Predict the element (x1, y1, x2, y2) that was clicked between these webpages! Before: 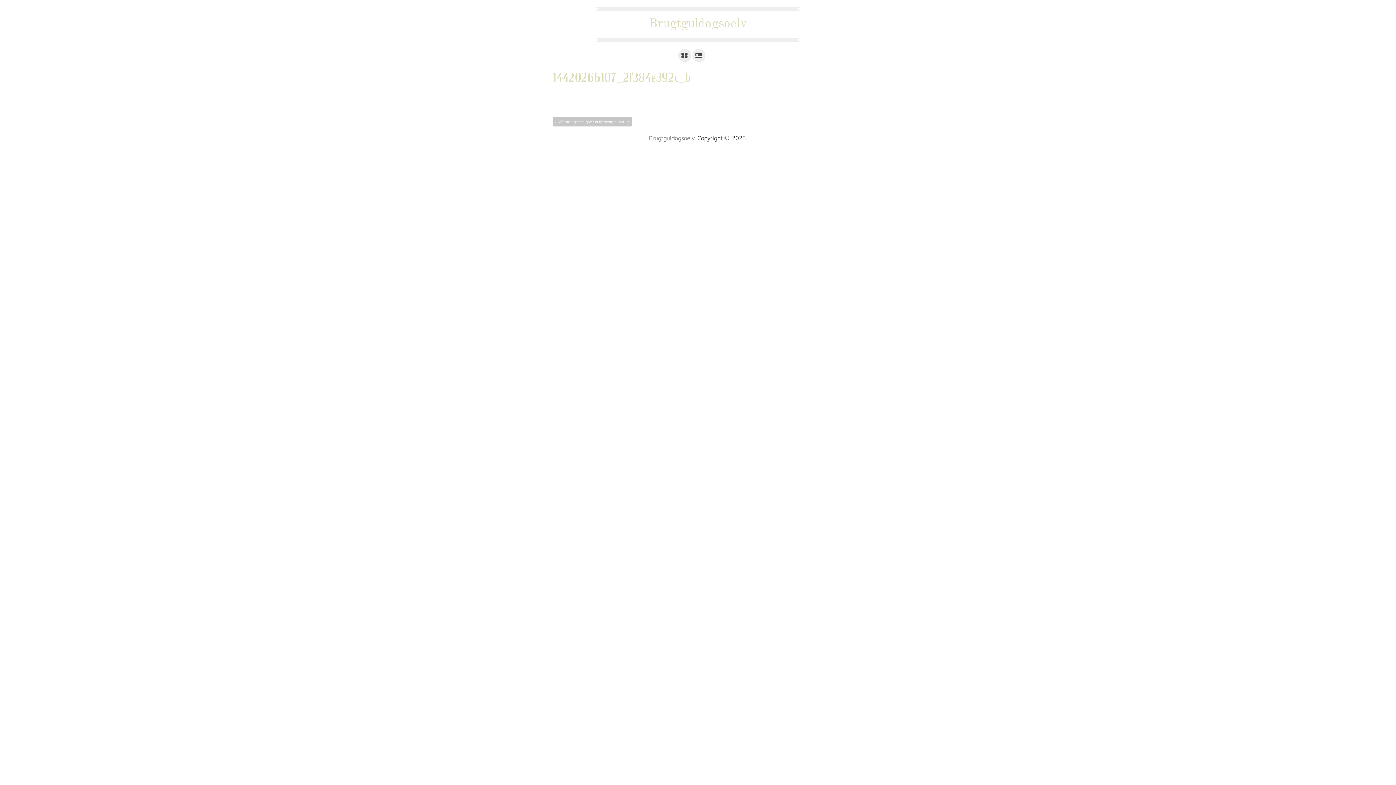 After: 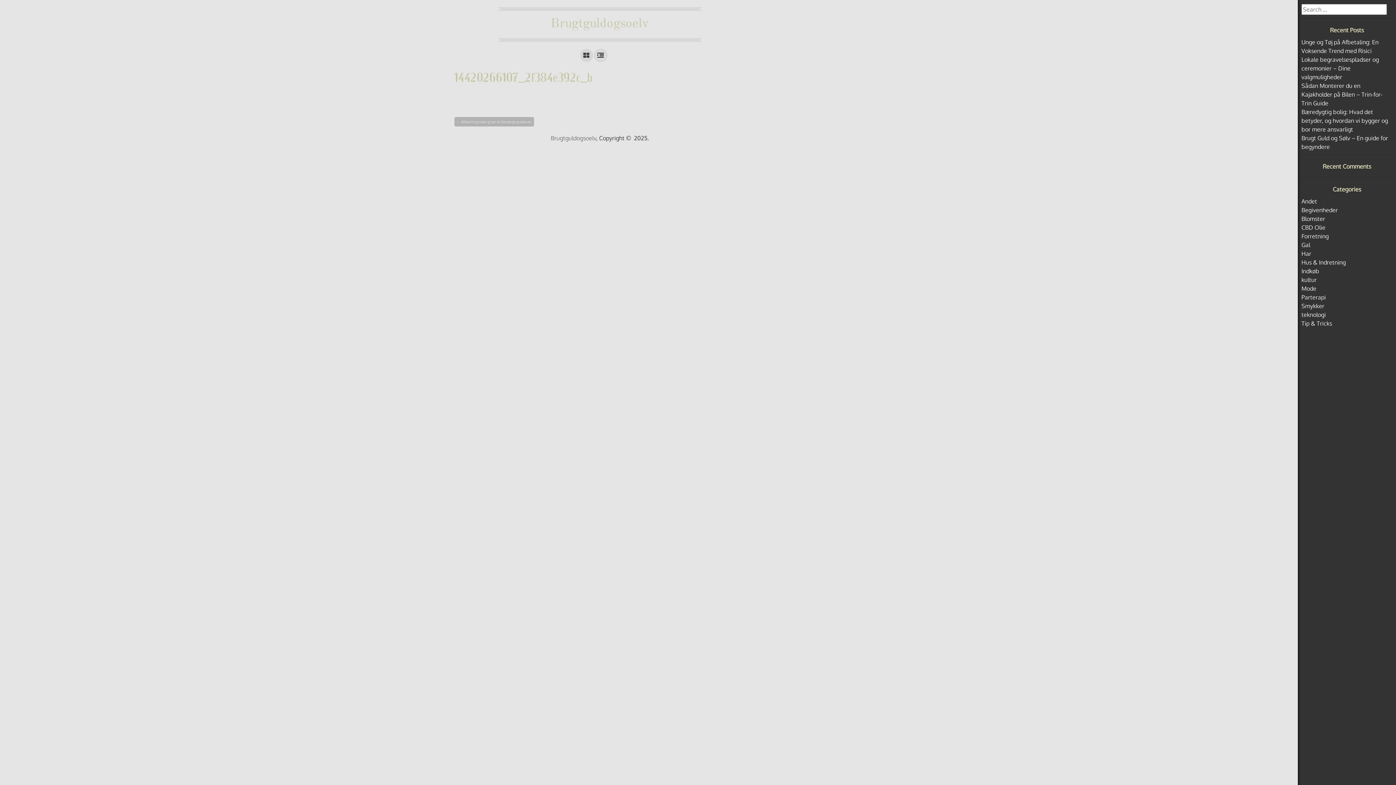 Action: bbox: (692, 49, 705, 61)